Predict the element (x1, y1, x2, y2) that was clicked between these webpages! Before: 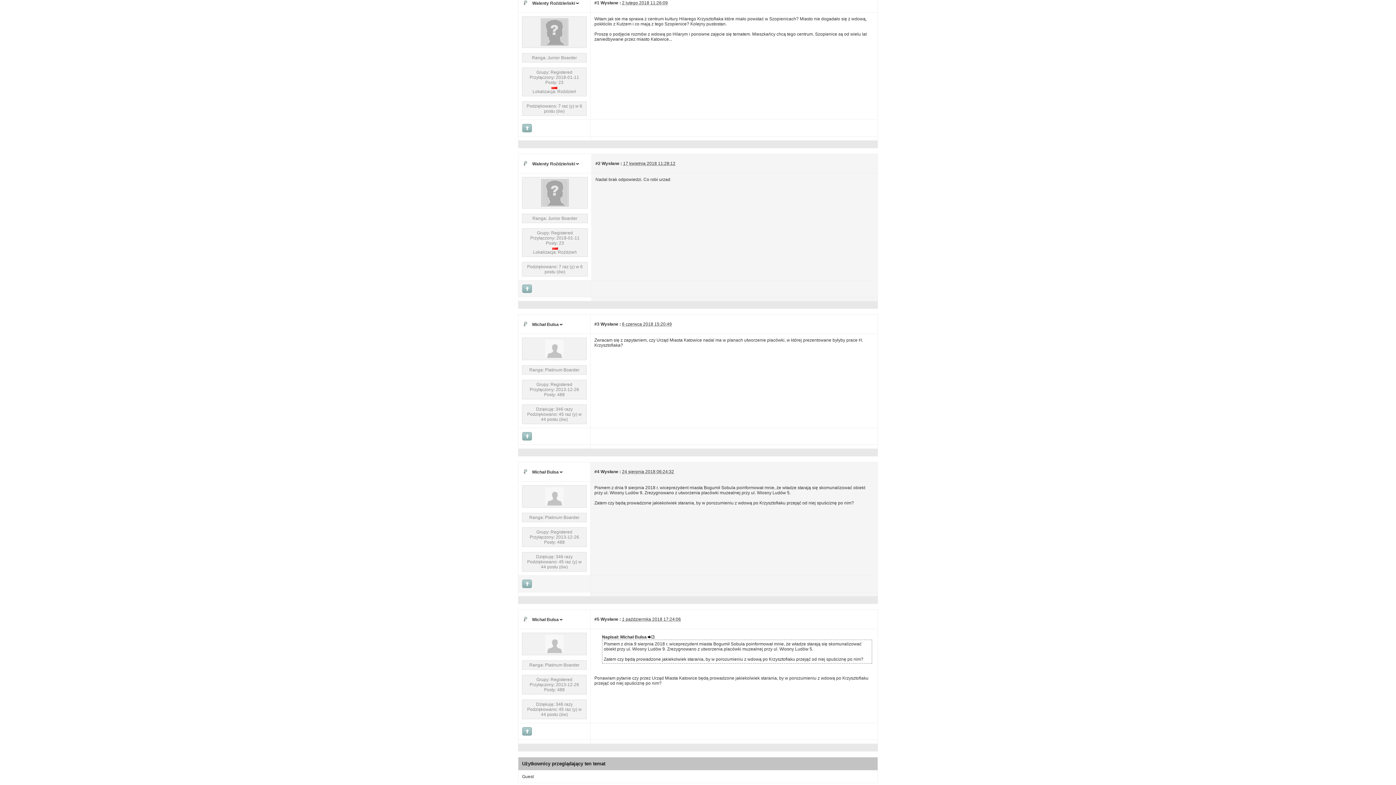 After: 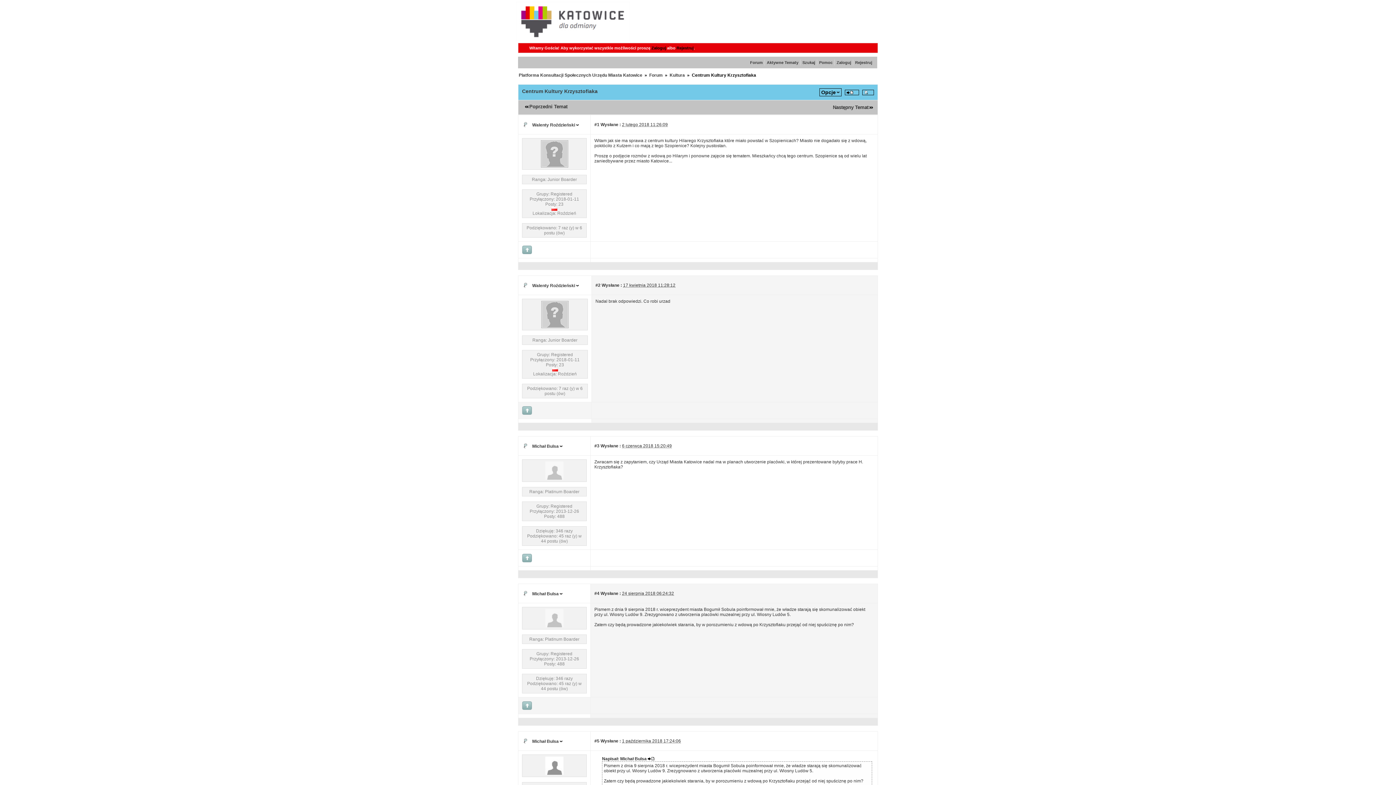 Action: bbox: (522, 732, 532, 737)